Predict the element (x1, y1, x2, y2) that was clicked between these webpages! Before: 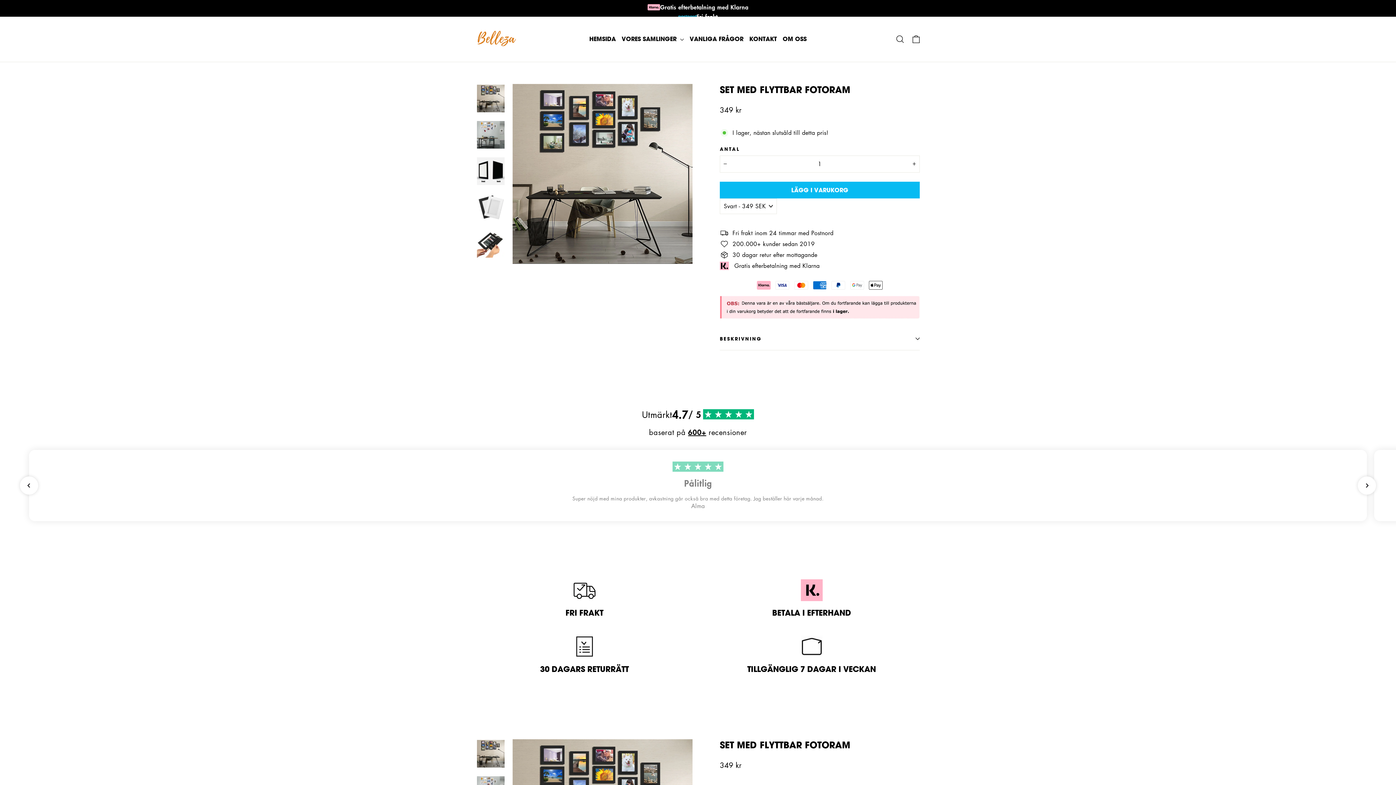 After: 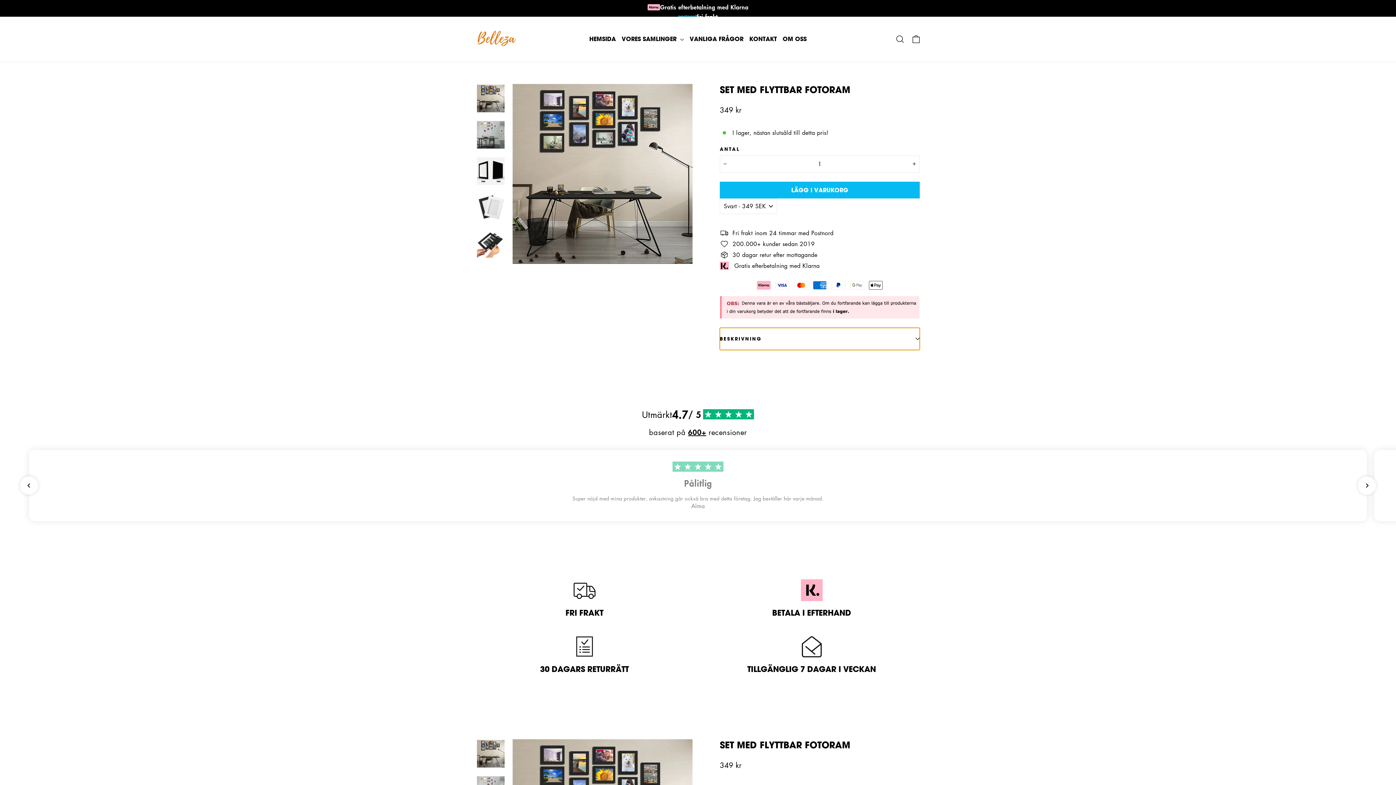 Action: bbox: (720, 327, 920, 350) label: BESKRIVNING